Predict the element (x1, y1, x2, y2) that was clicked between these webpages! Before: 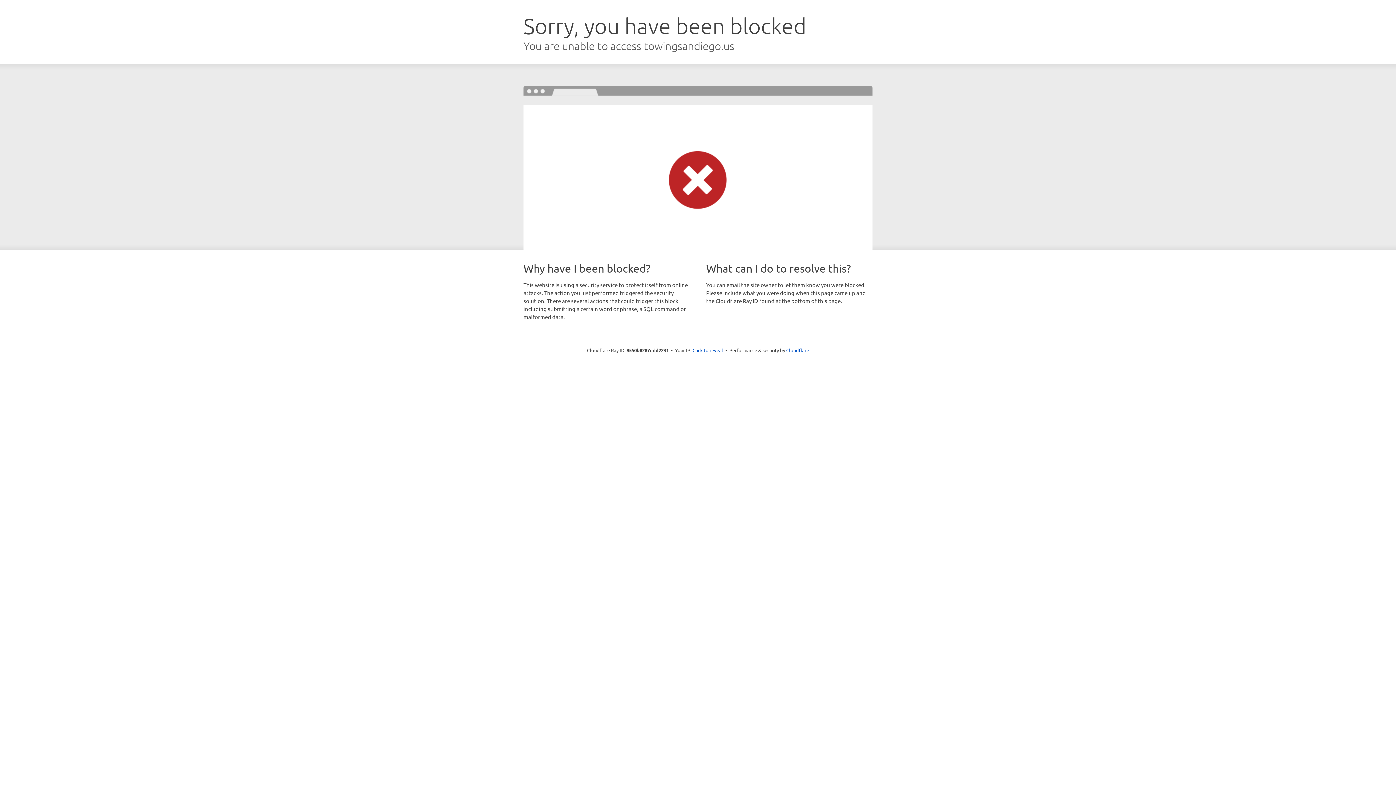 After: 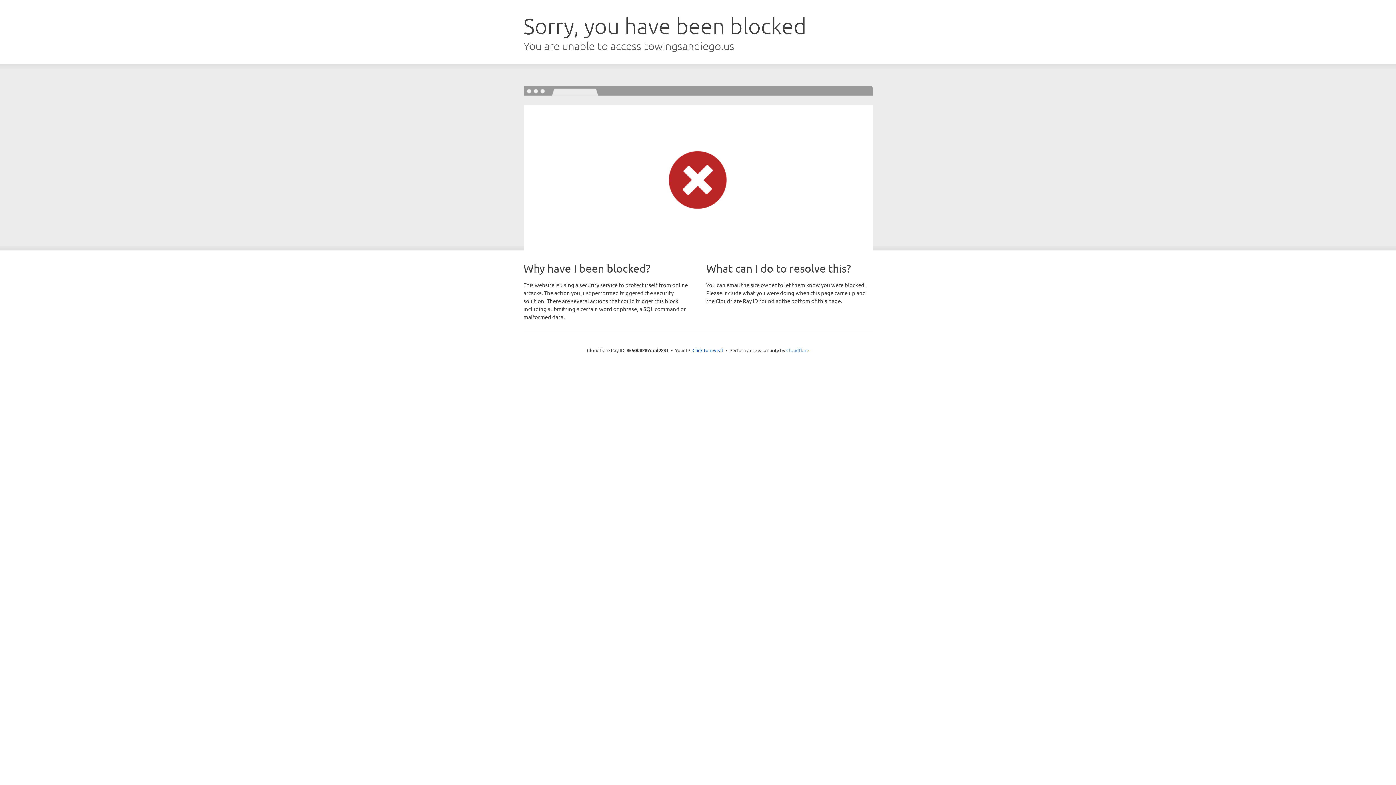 Action: label: Cloudflare bbox: (786, 347, 809, 353)